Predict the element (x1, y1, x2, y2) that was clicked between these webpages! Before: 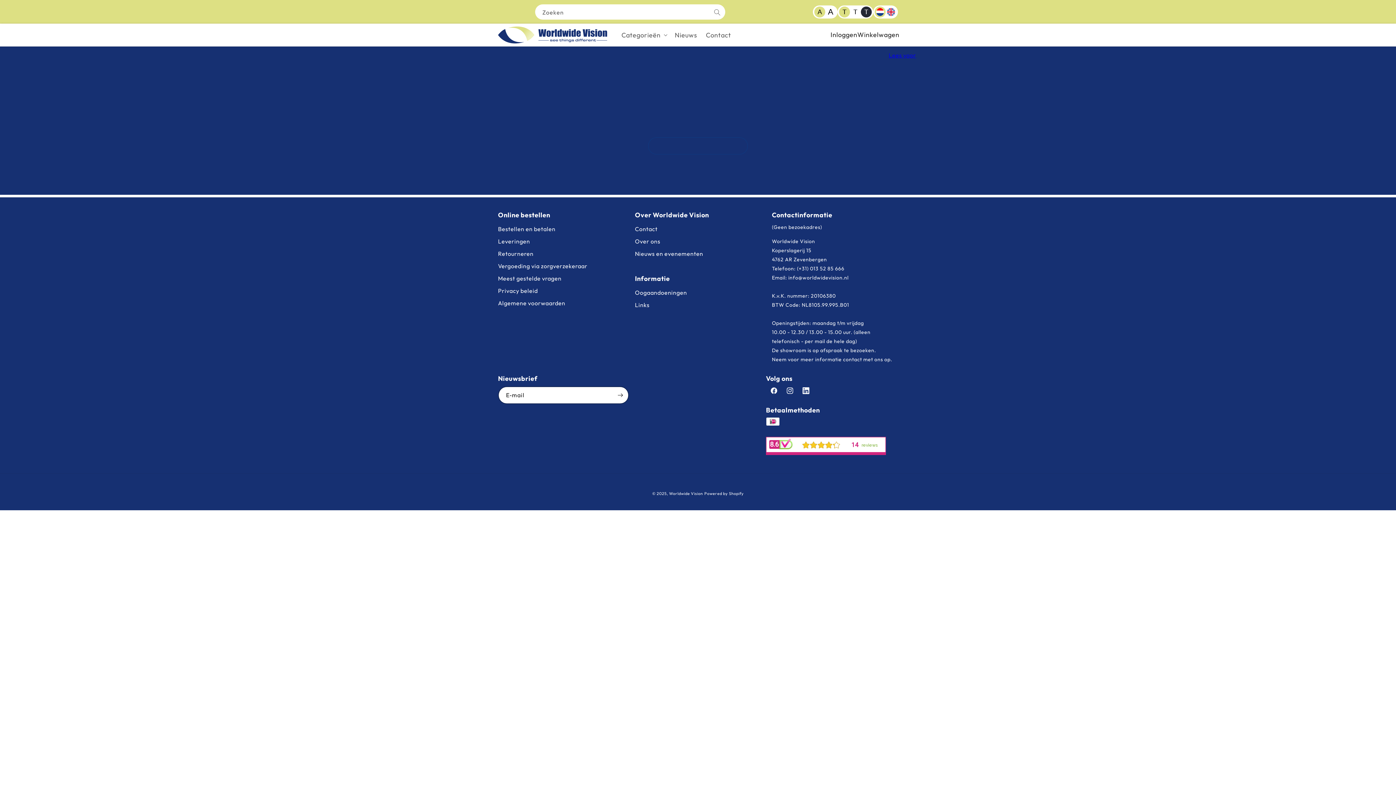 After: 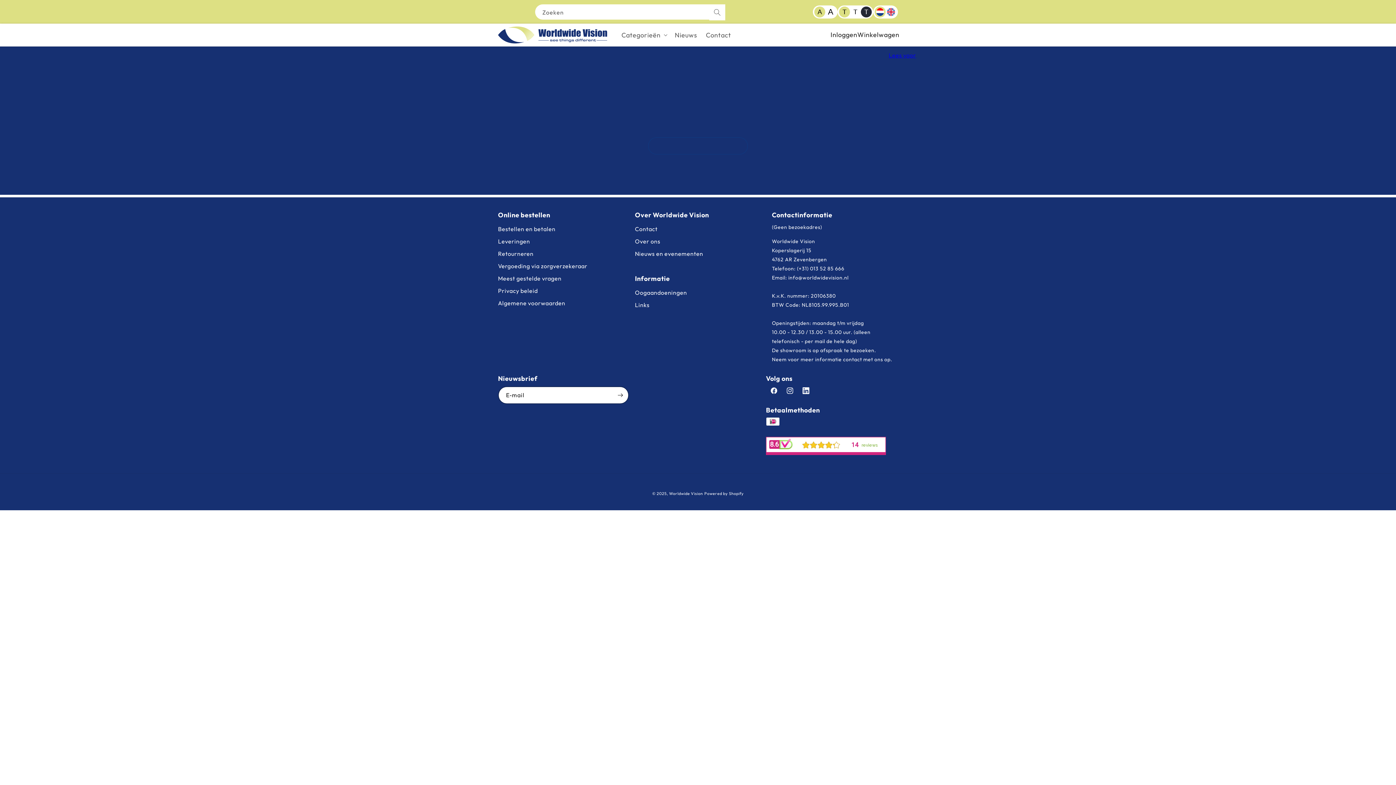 Action: label: Zoeken bbox: (709, 4, 725, 20)